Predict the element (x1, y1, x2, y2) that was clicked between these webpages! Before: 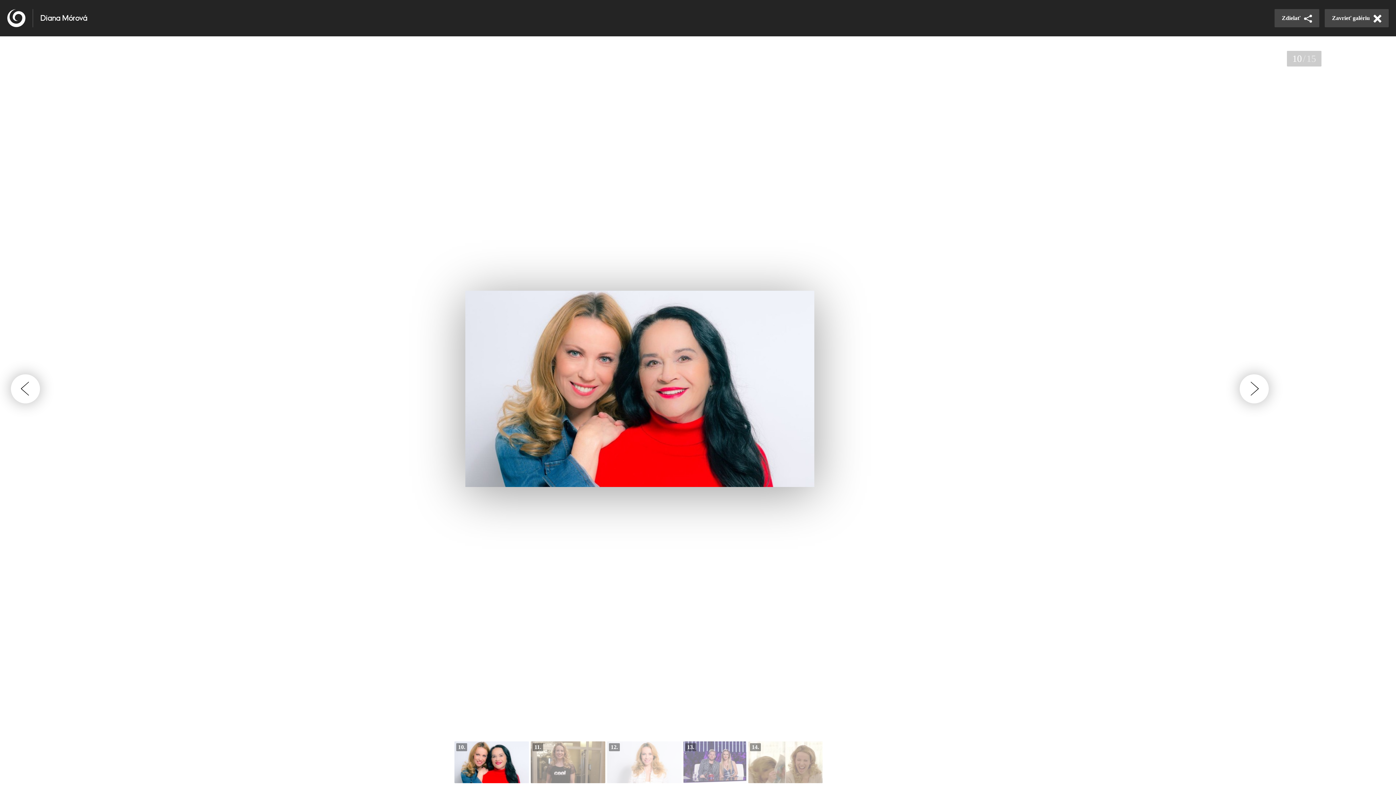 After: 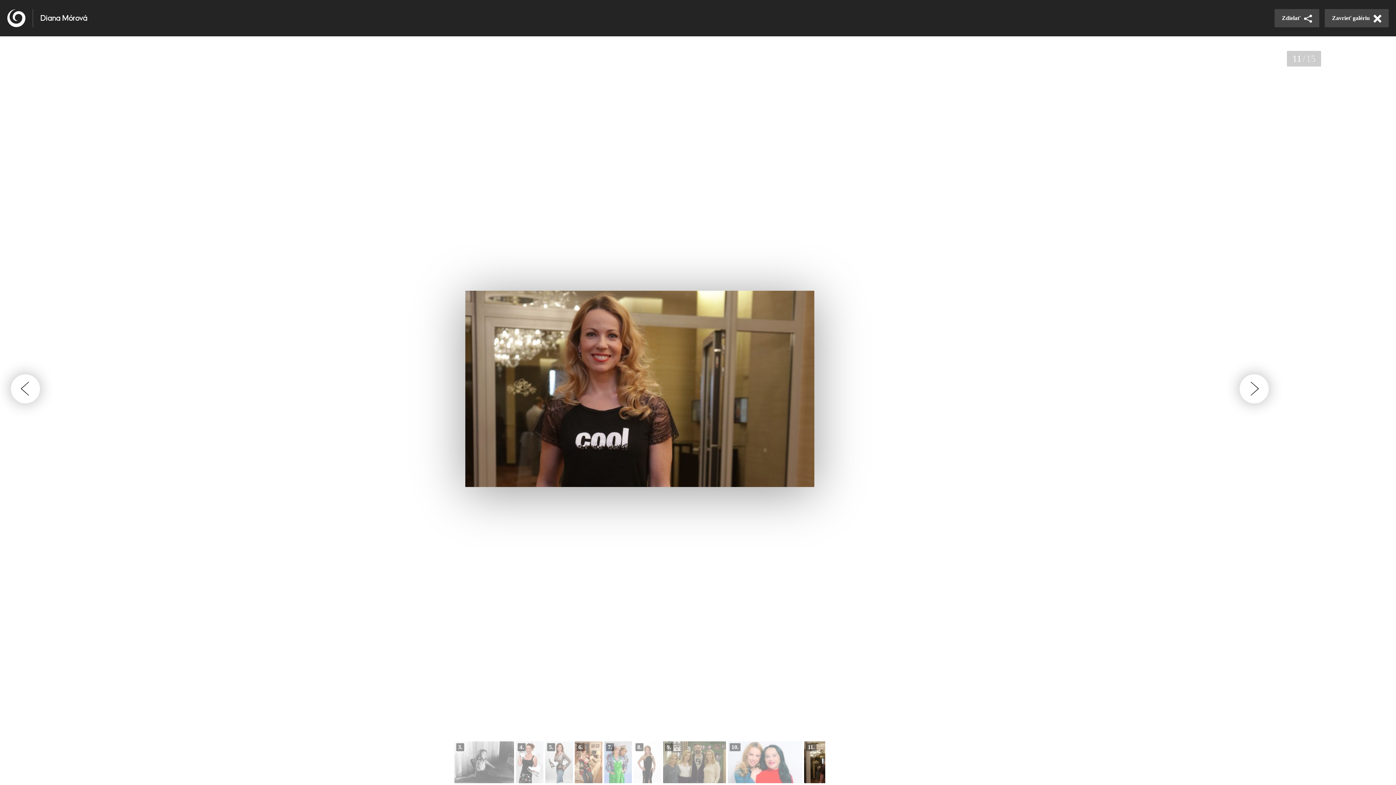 Action: bbox: (1240, 374, 1269, 403)